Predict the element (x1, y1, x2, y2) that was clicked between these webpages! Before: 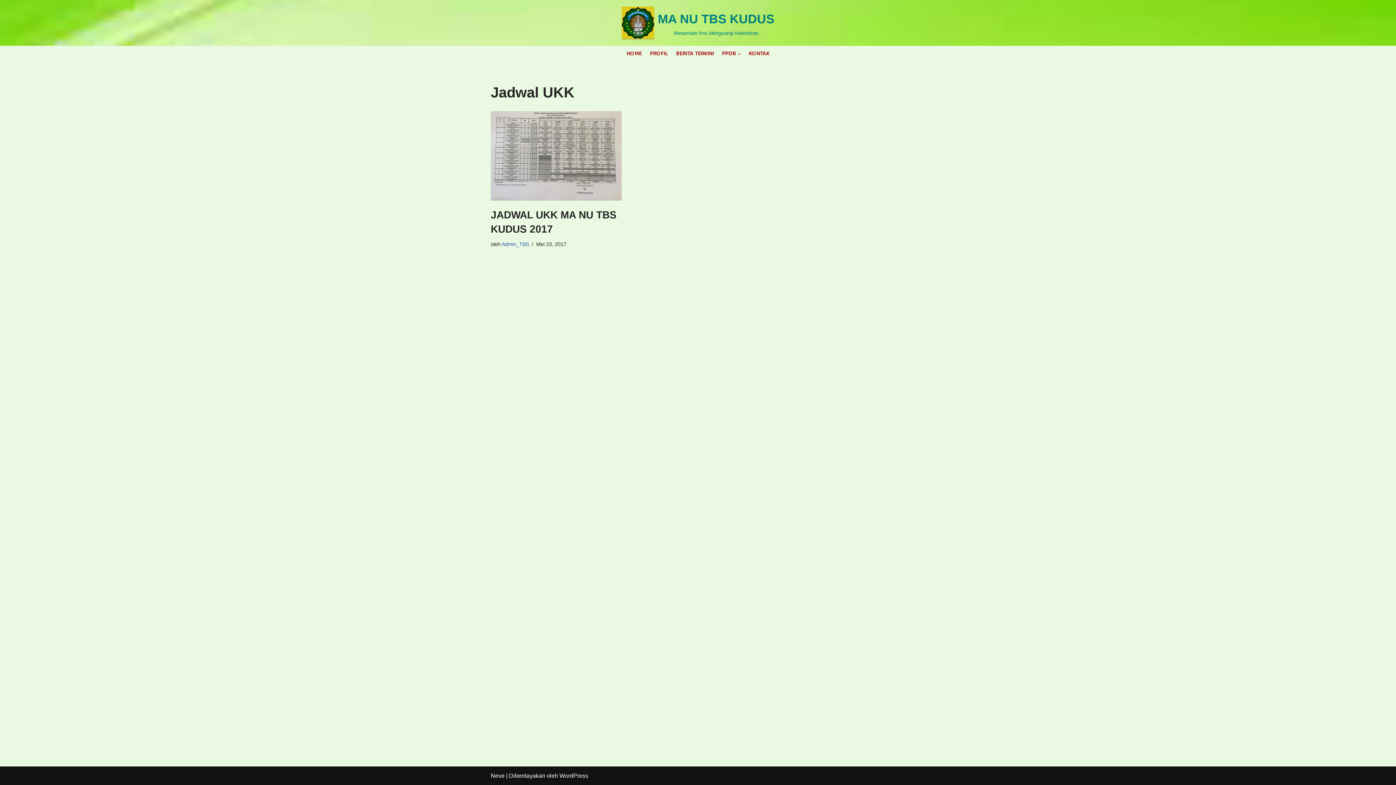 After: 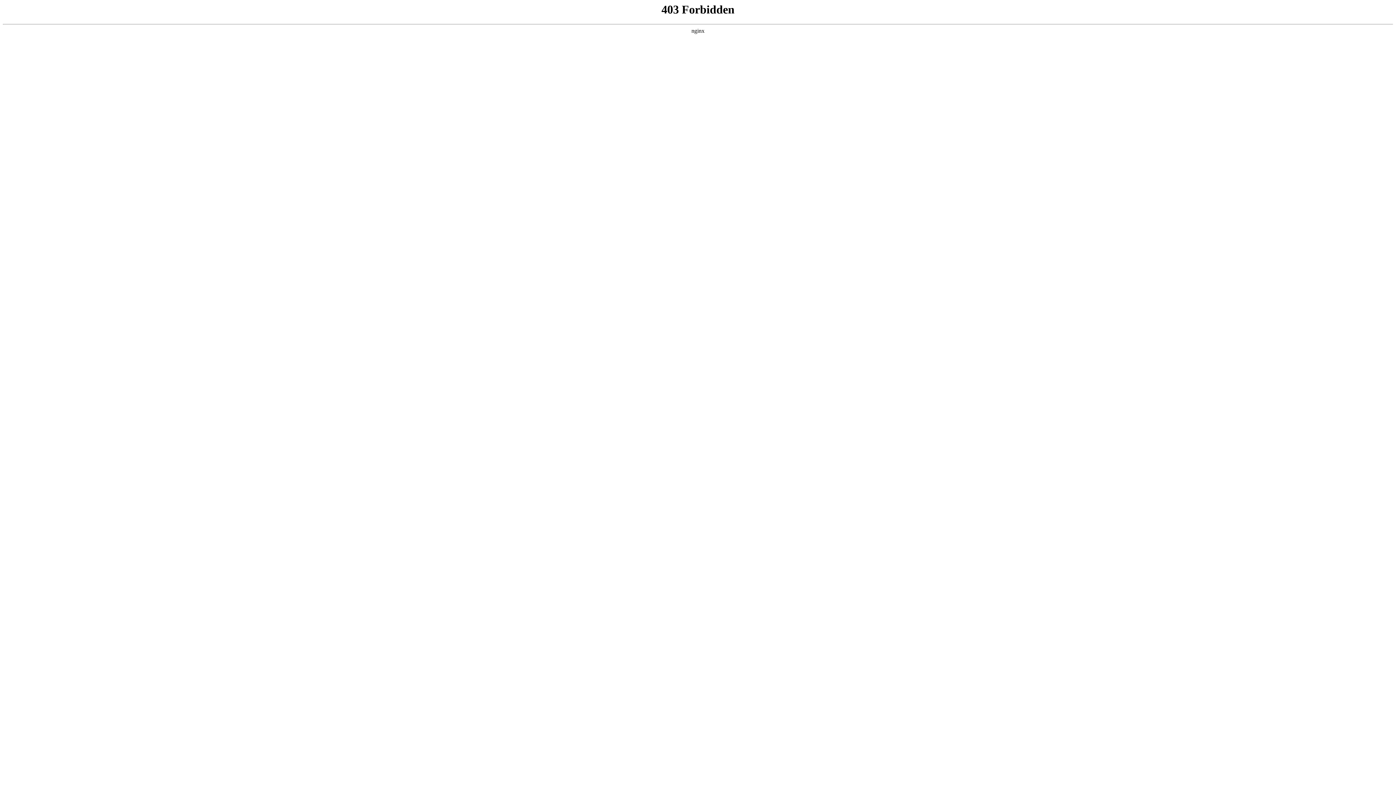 Action: bbox: (559, 773, 588, 779) label: WordPress